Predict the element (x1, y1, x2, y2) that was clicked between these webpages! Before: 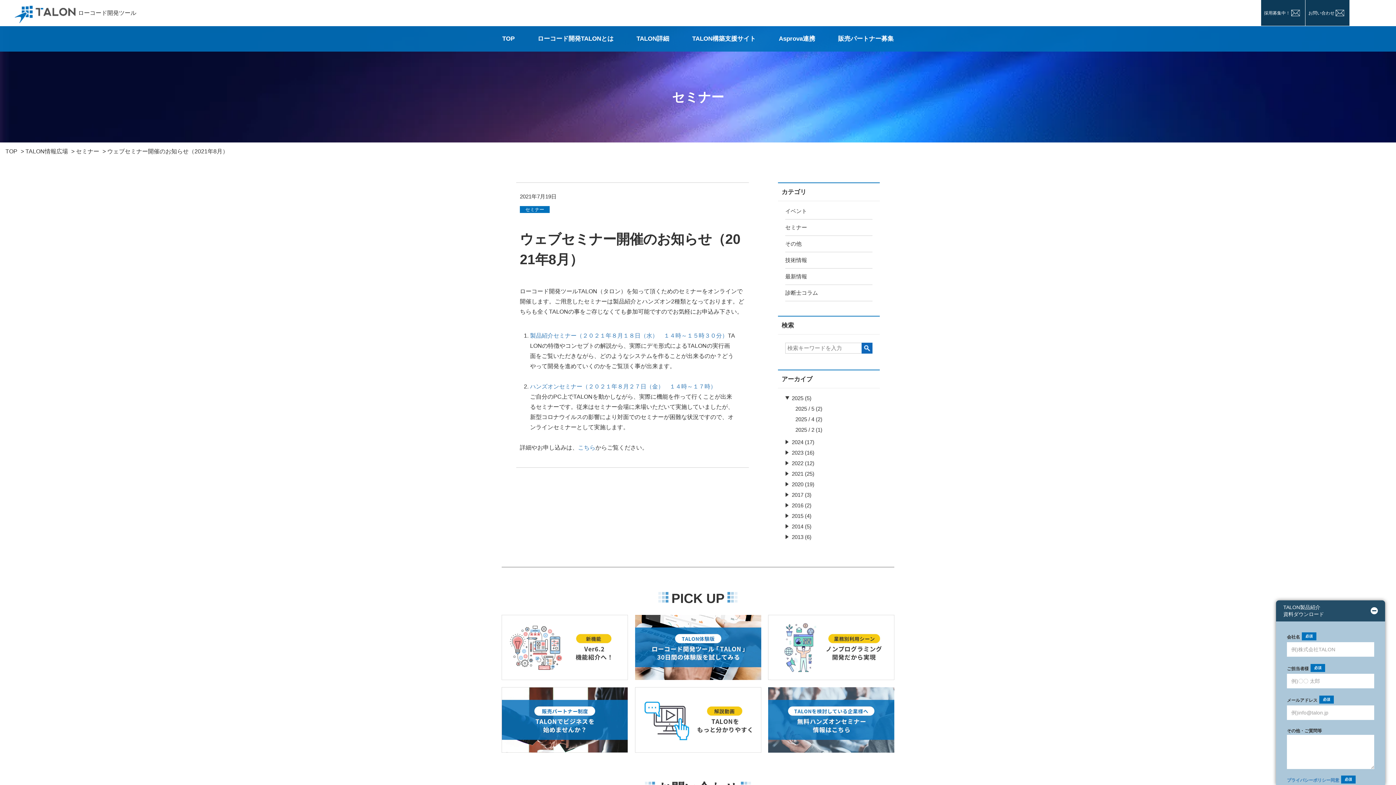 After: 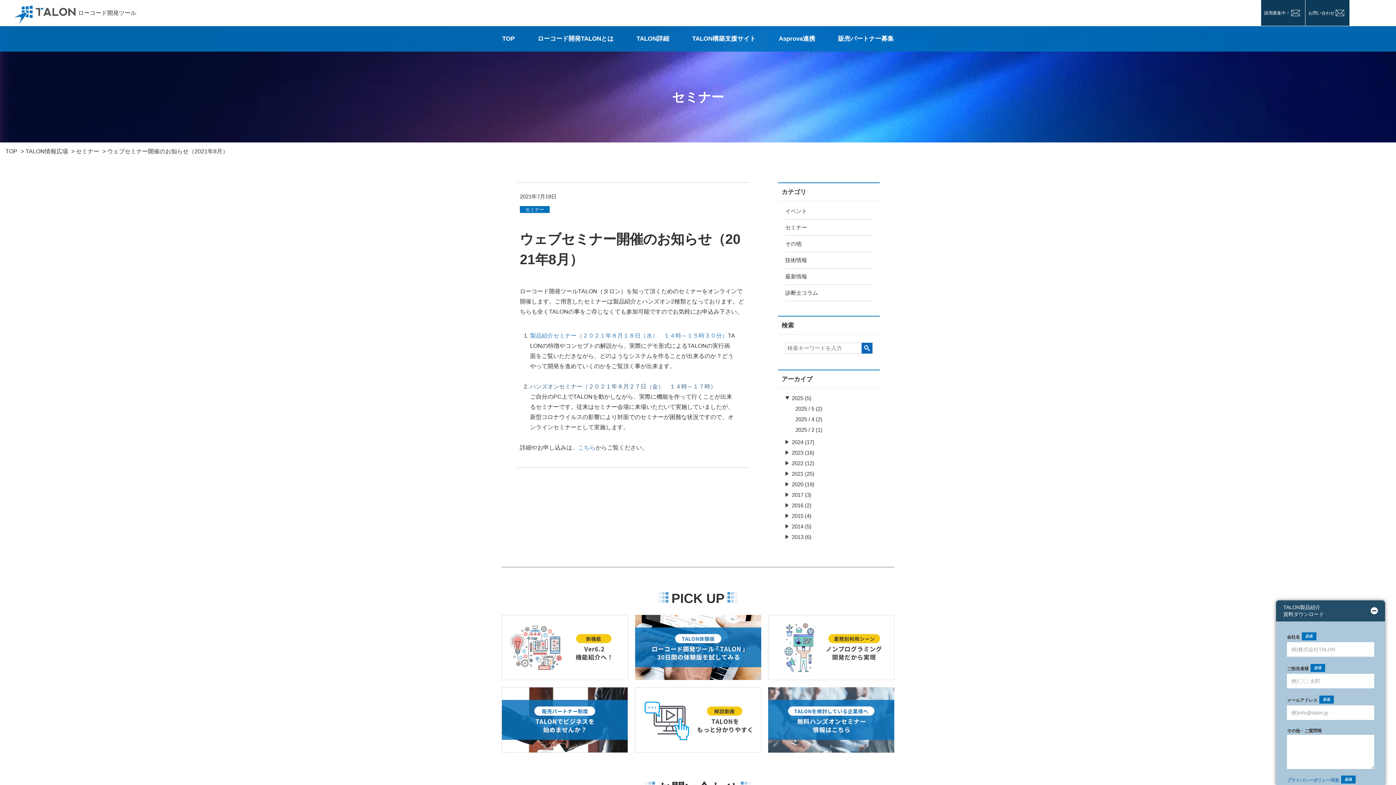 Action: label: ハンズオンセミナー（２０２１年８月２７日（金）　１４時～１７時） bbox: (530, 383, 716, 389)